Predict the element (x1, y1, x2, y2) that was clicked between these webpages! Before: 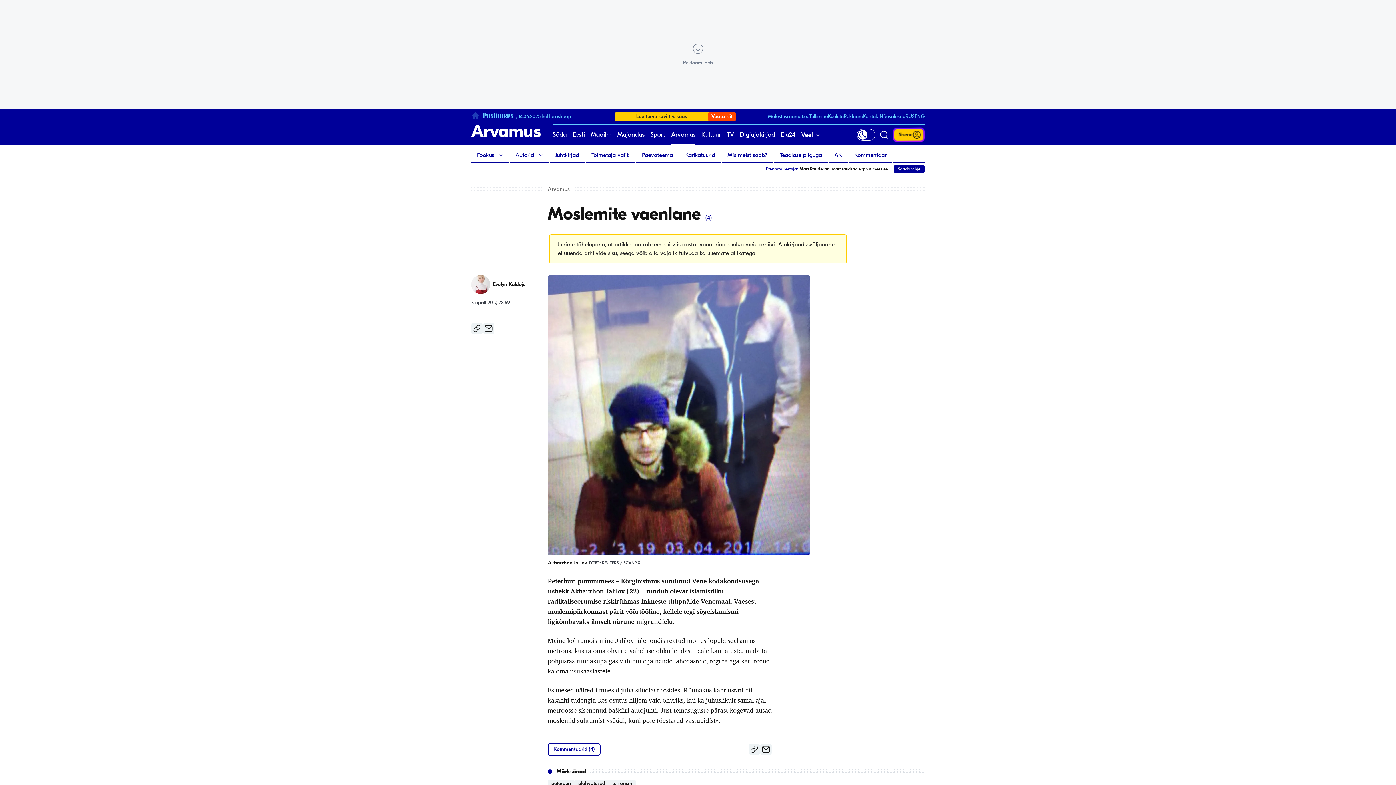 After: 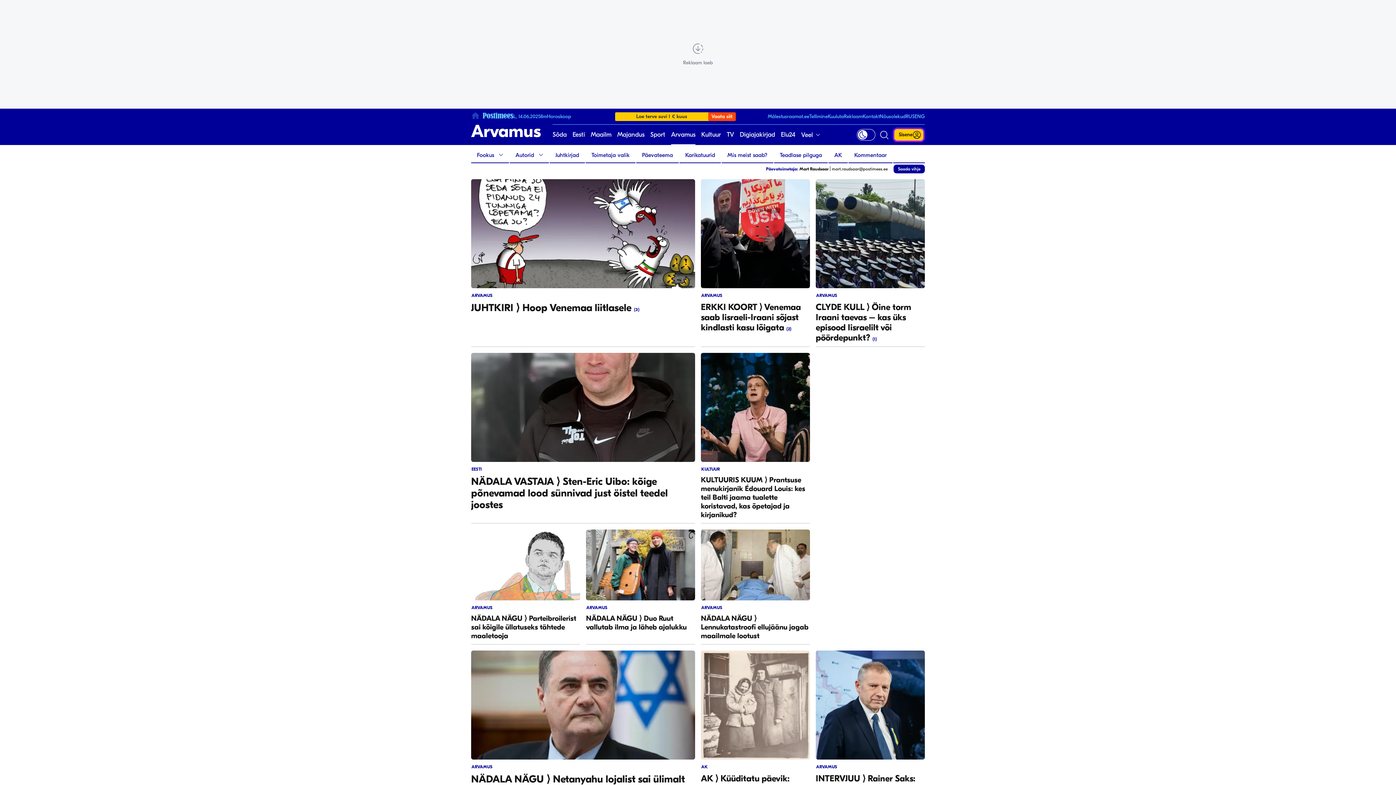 Action: label: Arvamus bbox: (547, 186, 569, 192)